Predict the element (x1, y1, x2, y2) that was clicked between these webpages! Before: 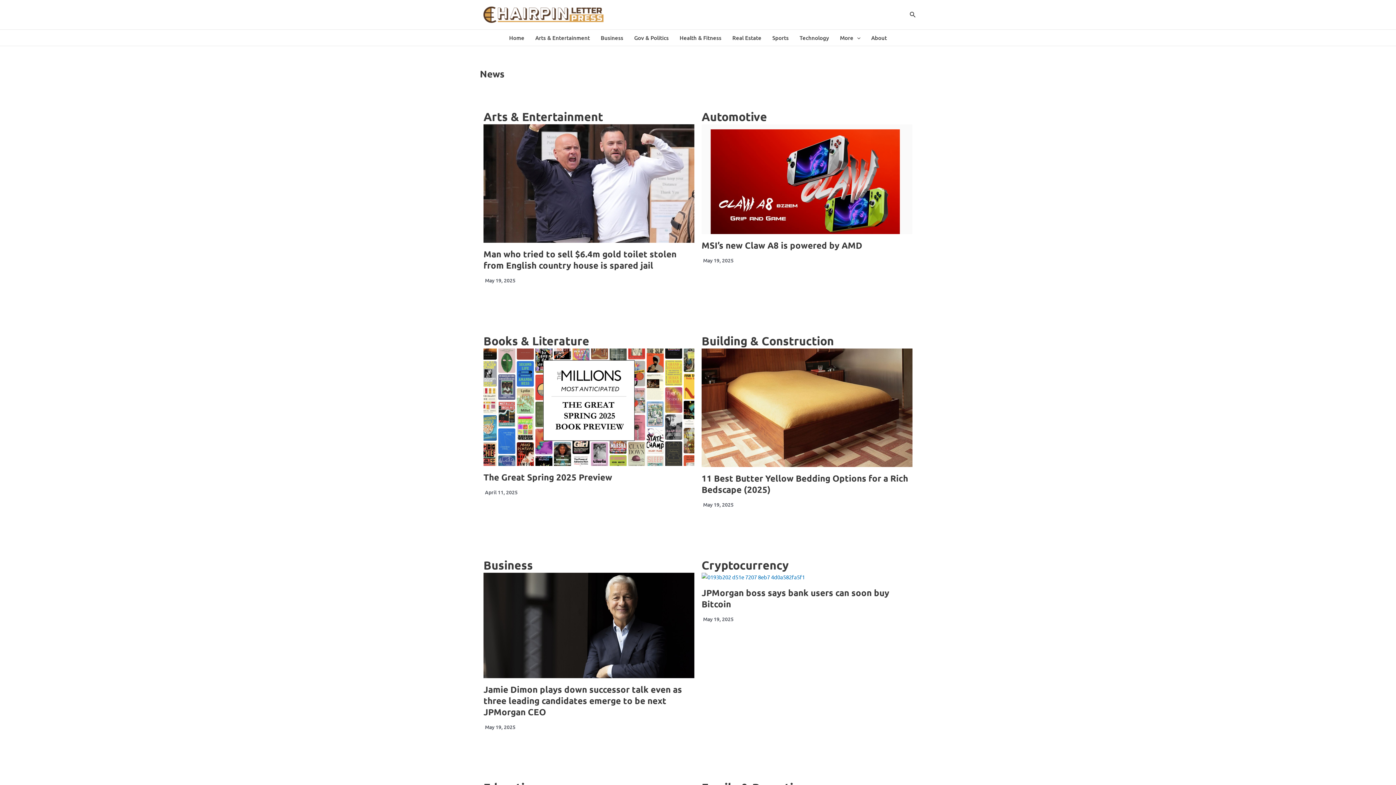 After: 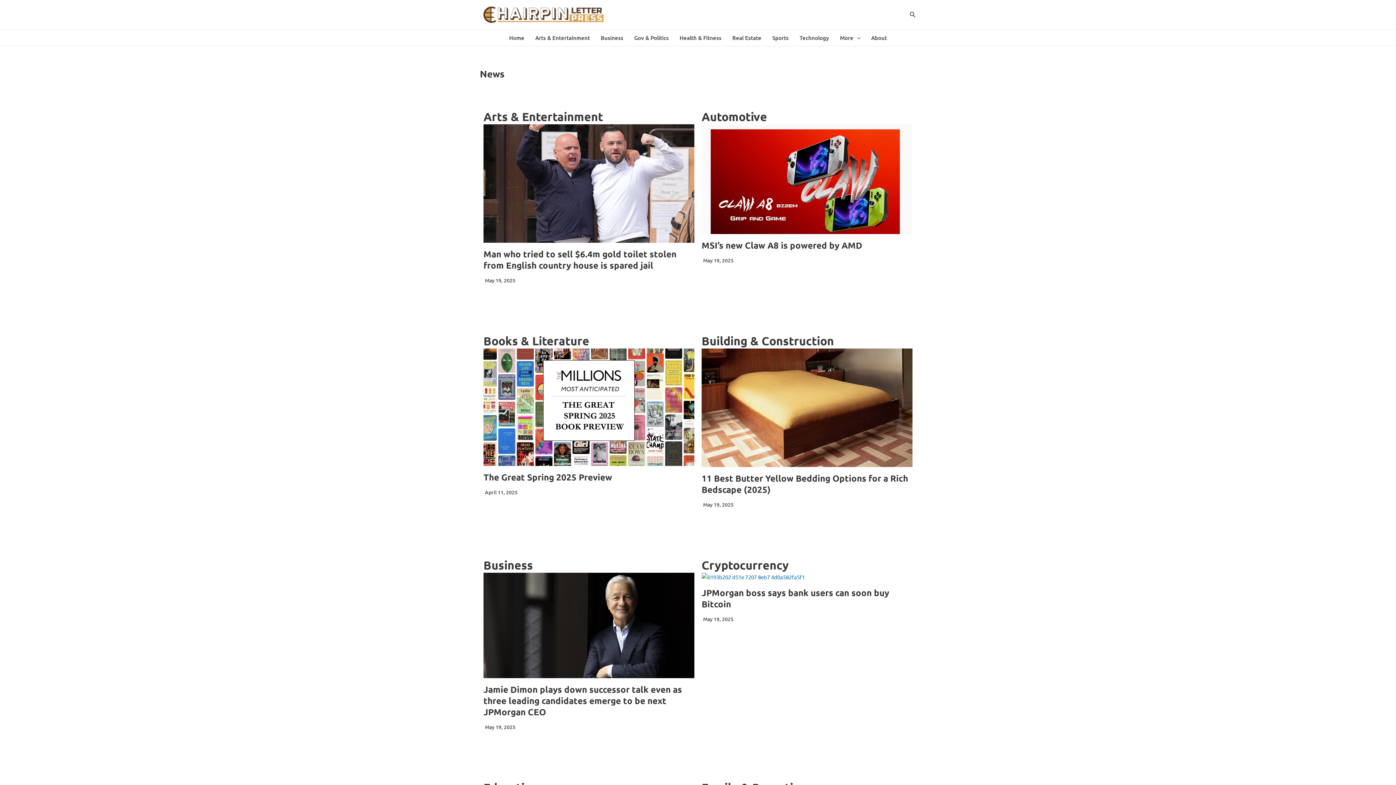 Action: bbox: (480, 10, 607, 17)